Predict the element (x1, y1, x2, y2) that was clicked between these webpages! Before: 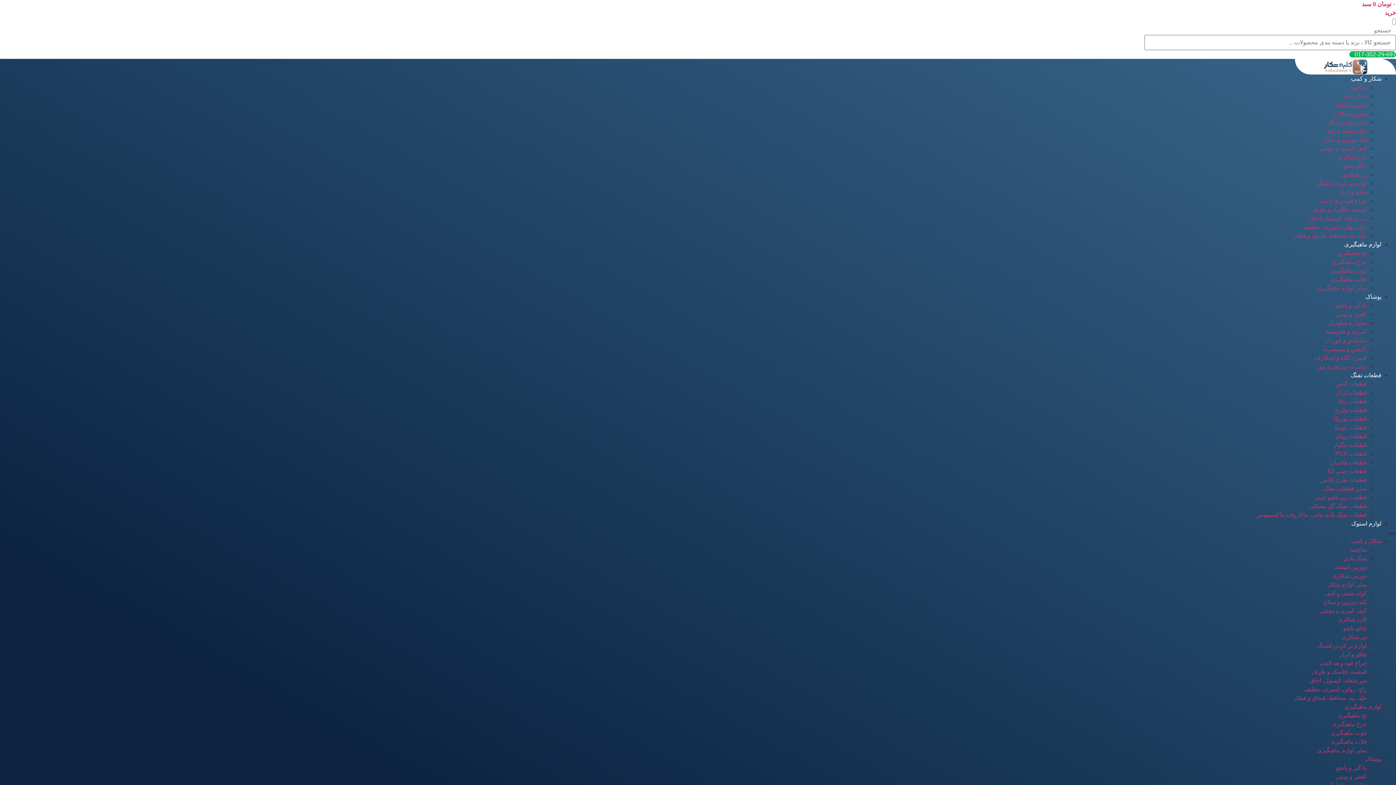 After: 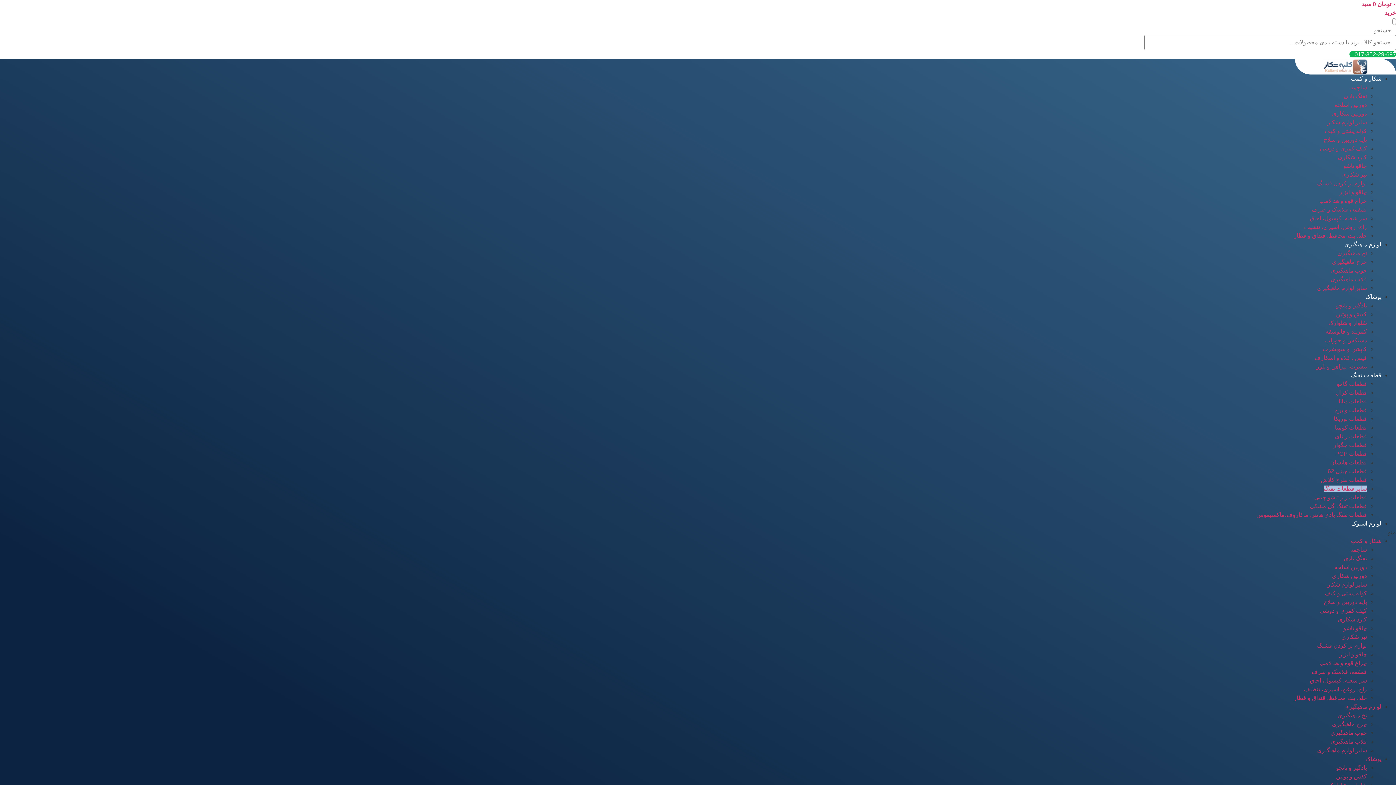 Action: bbox: (1324, 485, 1367, 492) label: سایر قطعات تفنگ